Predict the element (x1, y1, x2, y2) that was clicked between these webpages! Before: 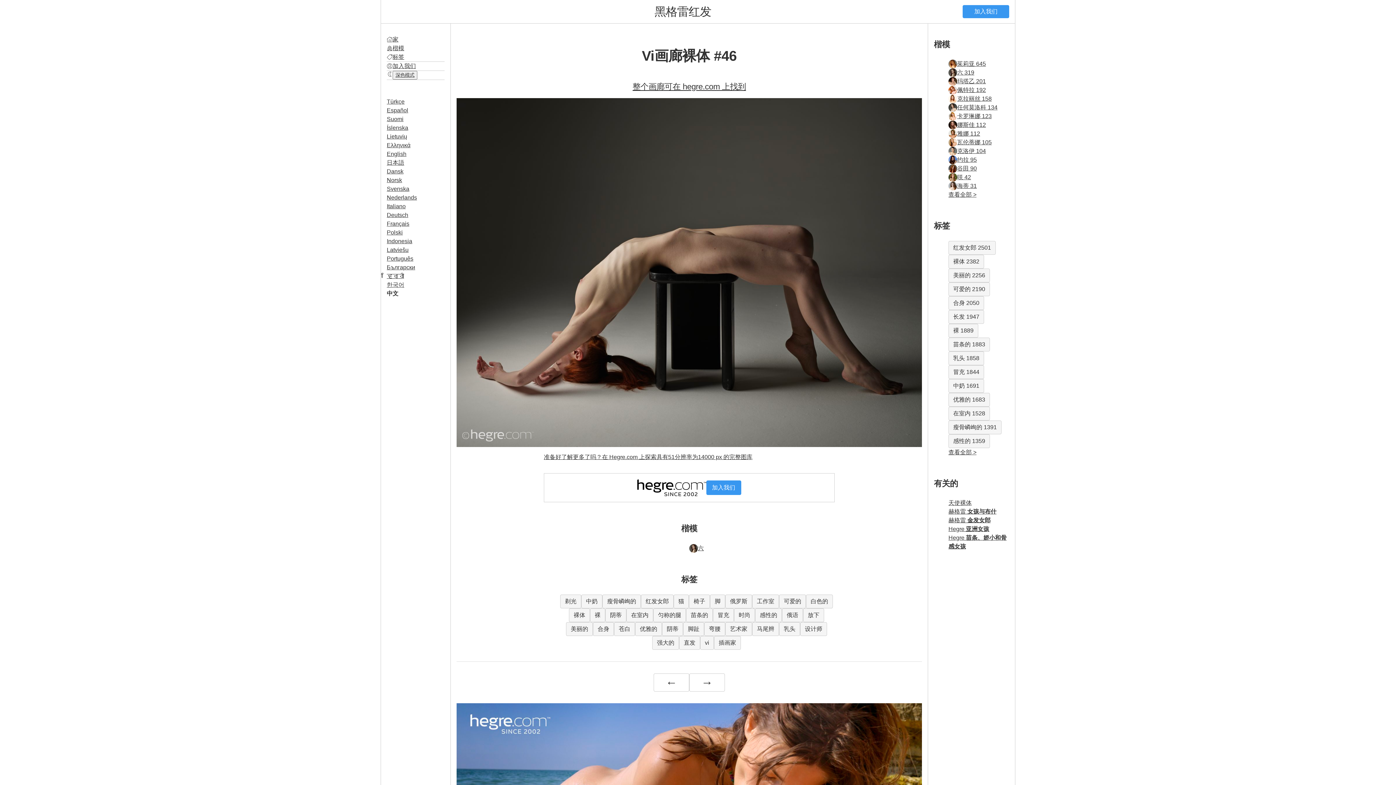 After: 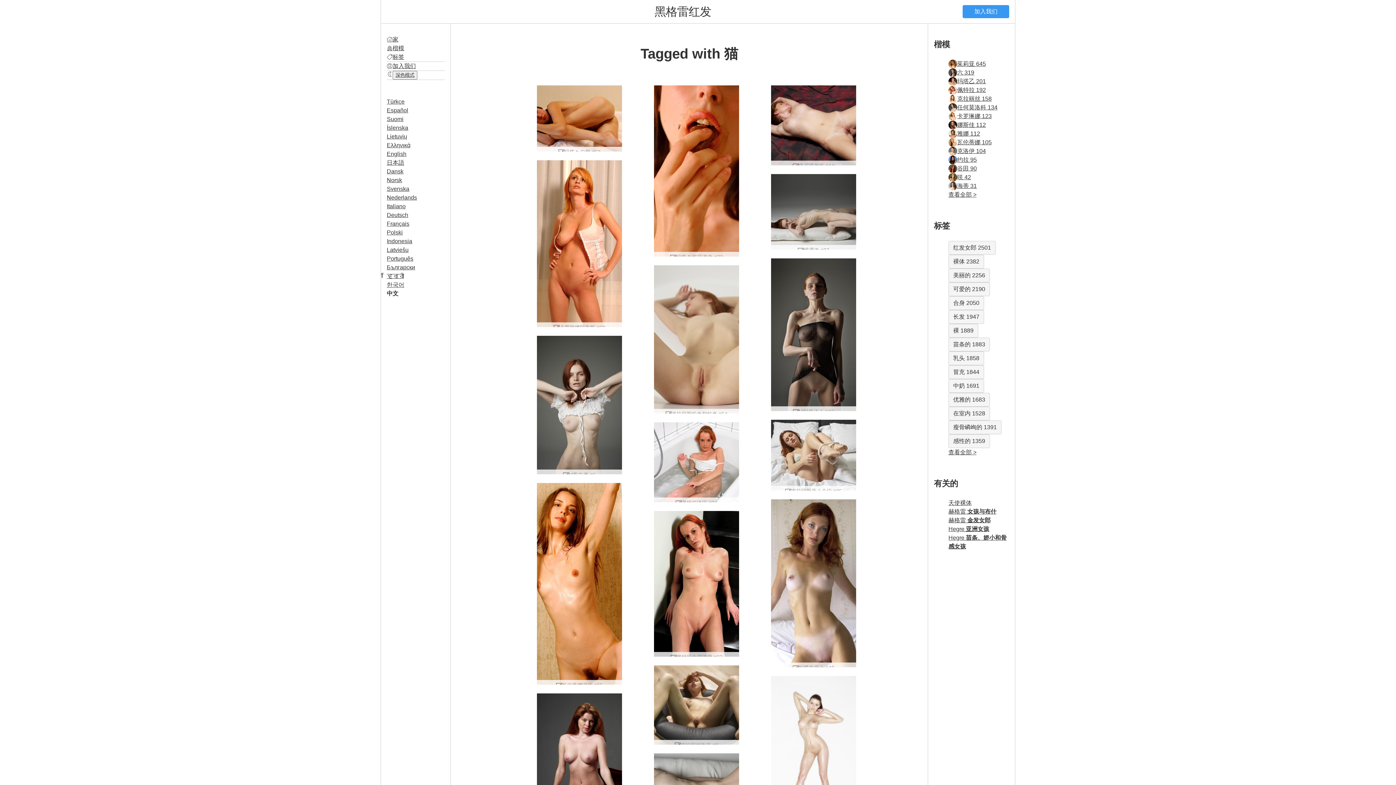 Action: bbox: (673, 594, 689, 608) label: 猫